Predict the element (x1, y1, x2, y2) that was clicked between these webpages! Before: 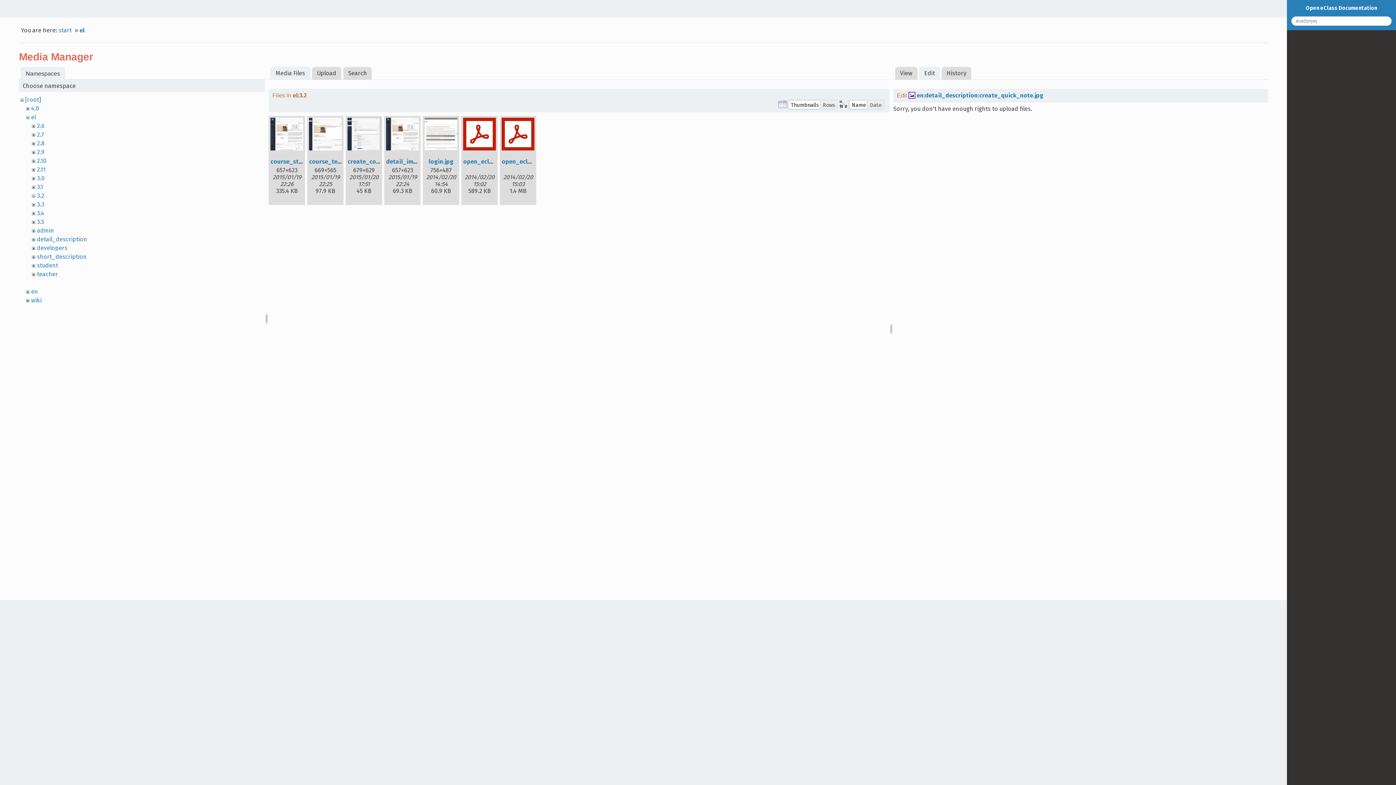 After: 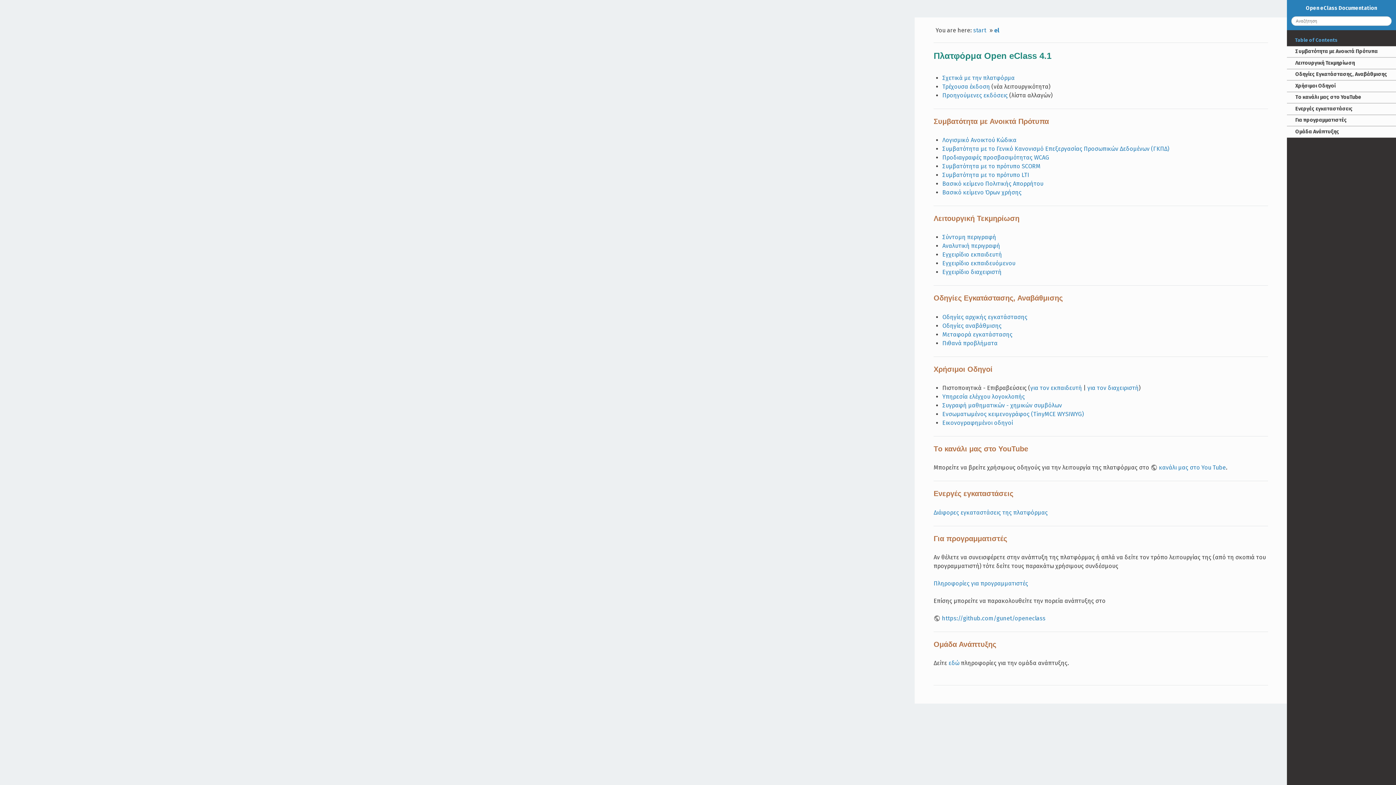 Action: bbox: (1304, 4, 1379, 12) label: Open eClass Documentation